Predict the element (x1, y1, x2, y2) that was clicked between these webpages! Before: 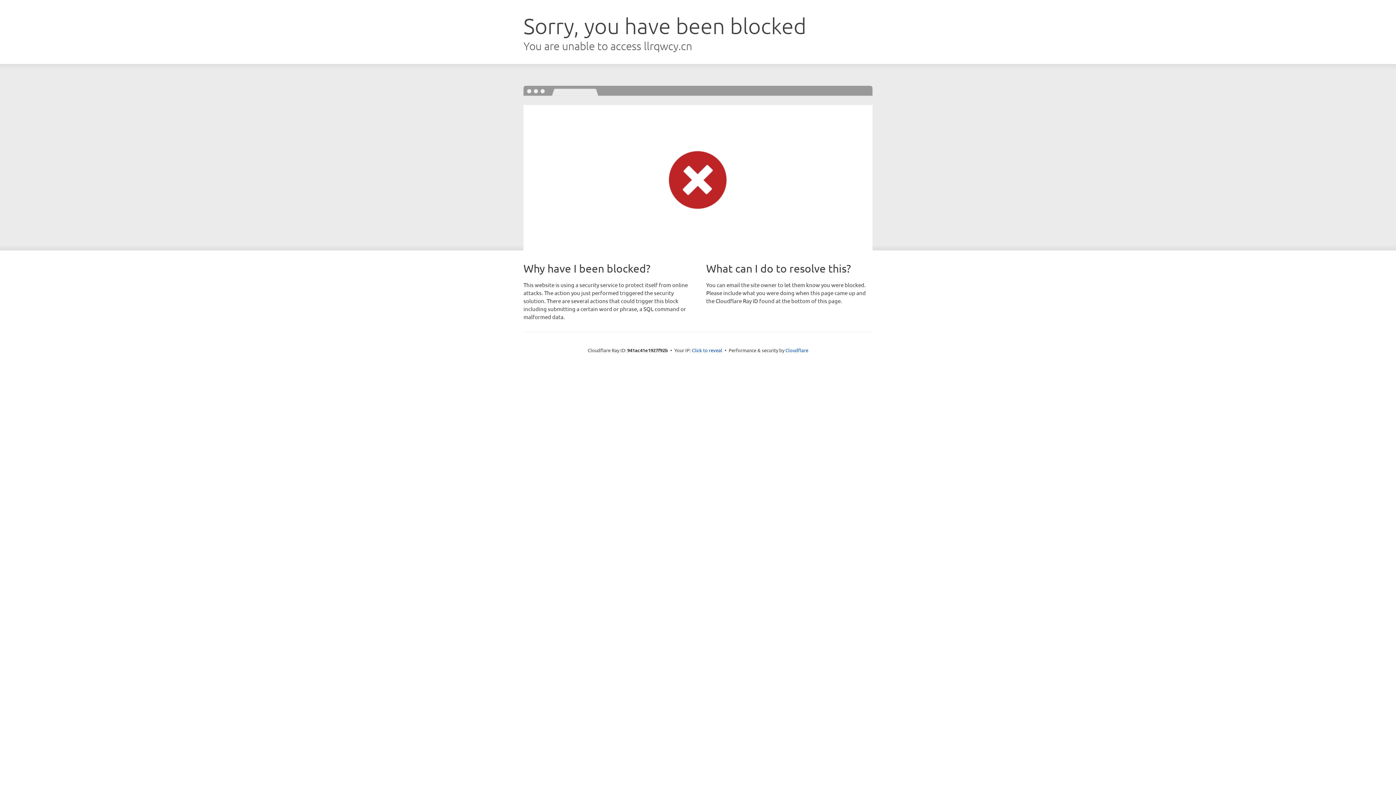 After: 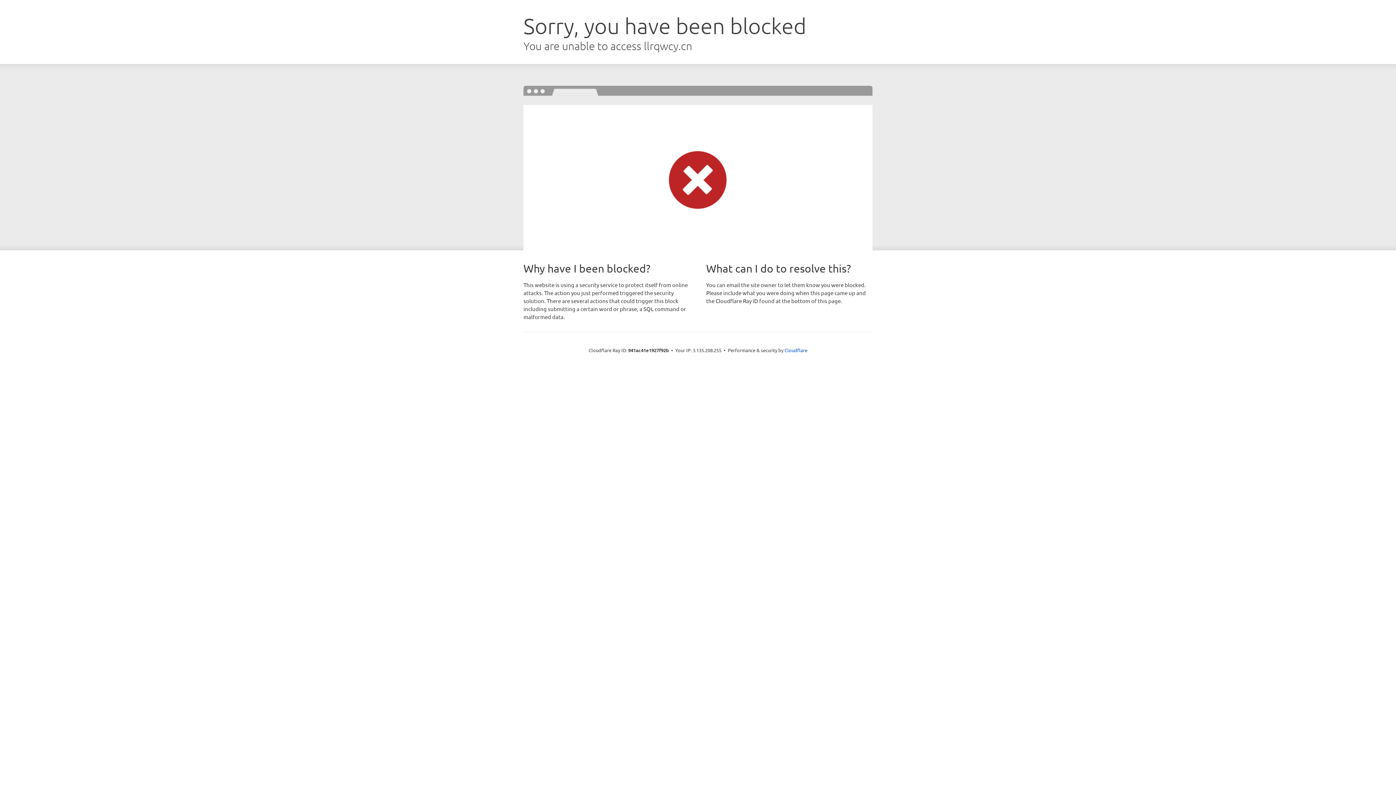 Action: label: Click to reveal bbox: (692, 346, 722, 353)